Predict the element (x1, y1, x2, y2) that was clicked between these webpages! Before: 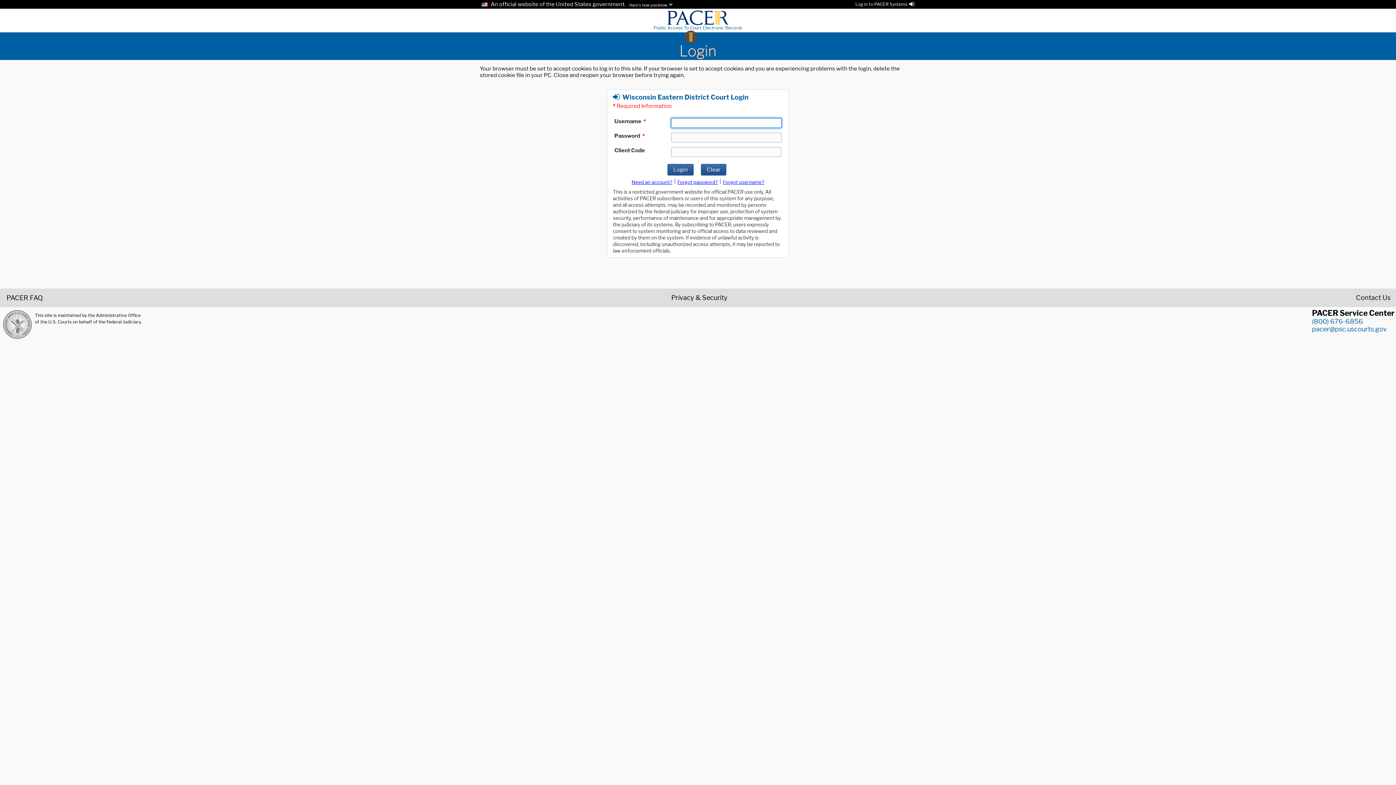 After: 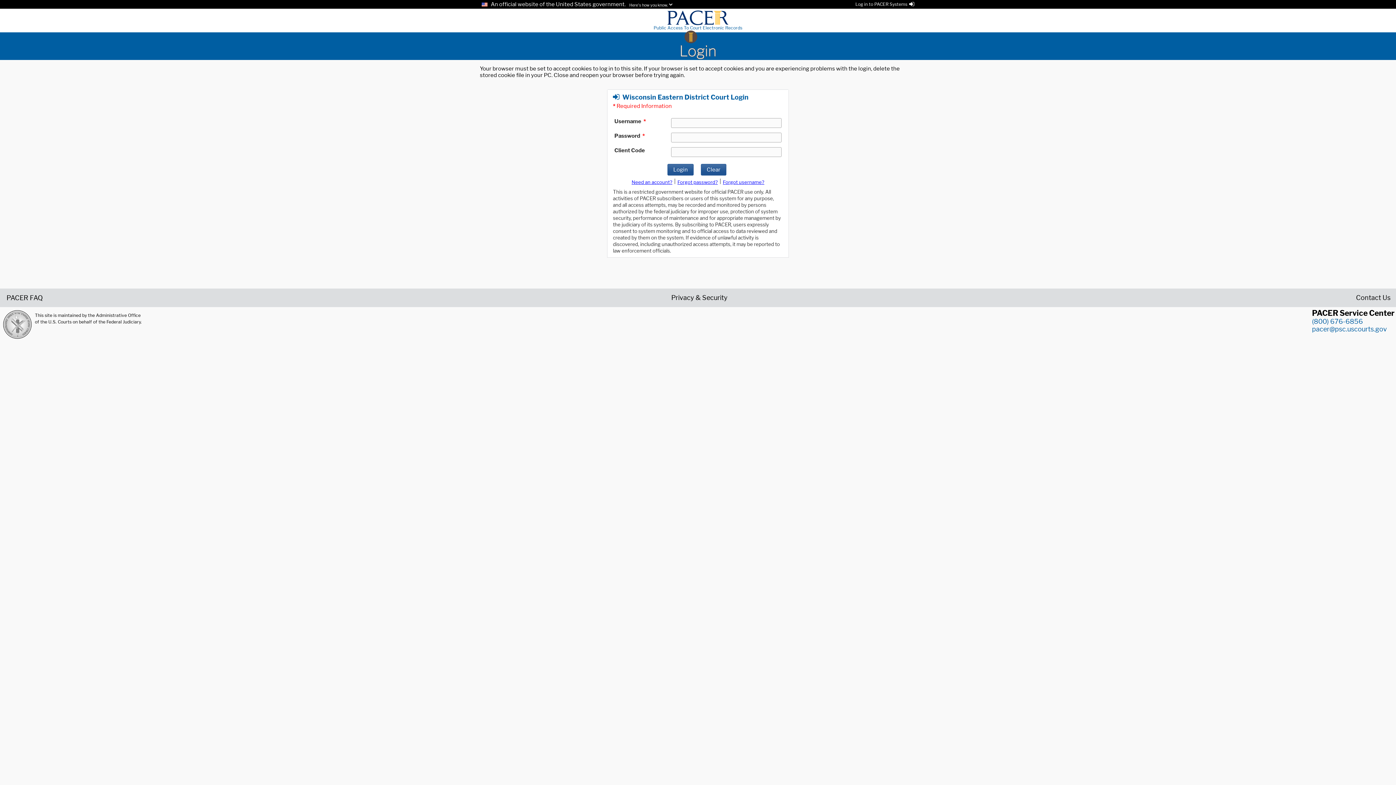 Action: label: 
Public Access To Court Electronic Records bbox: (653, 18, 742, 31)